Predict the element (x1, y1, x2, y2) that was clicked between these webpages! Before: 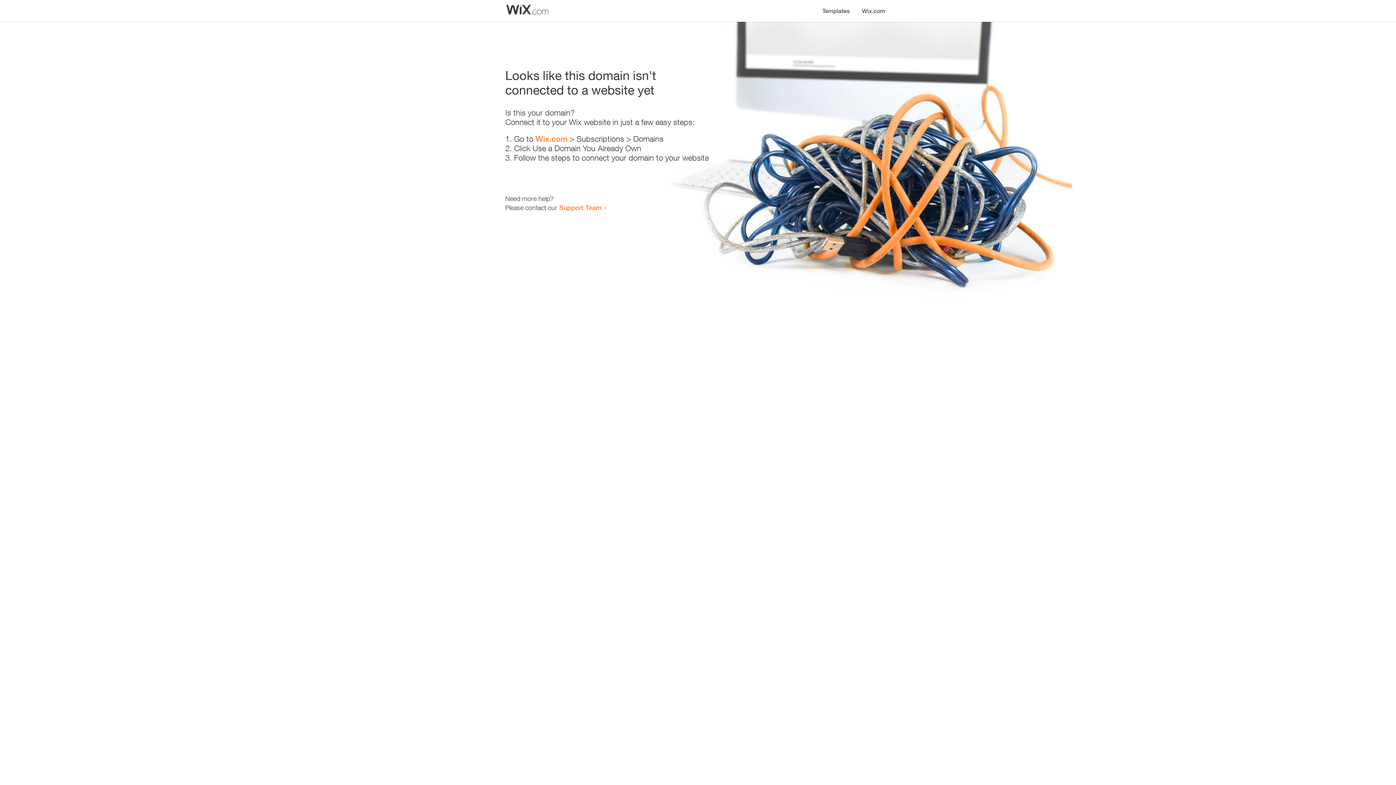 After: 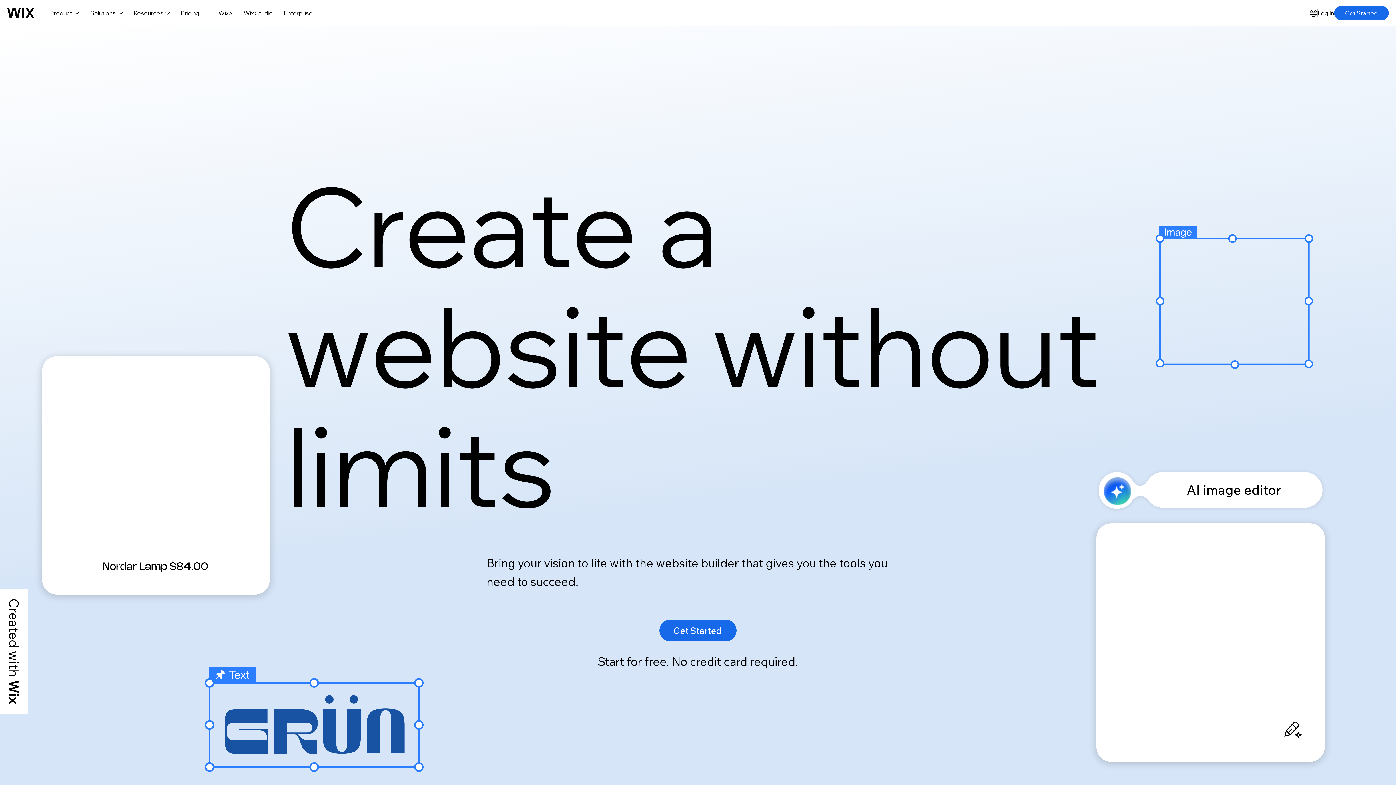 Action: bbox: (856, 0, 890, 14) label: Wix.com